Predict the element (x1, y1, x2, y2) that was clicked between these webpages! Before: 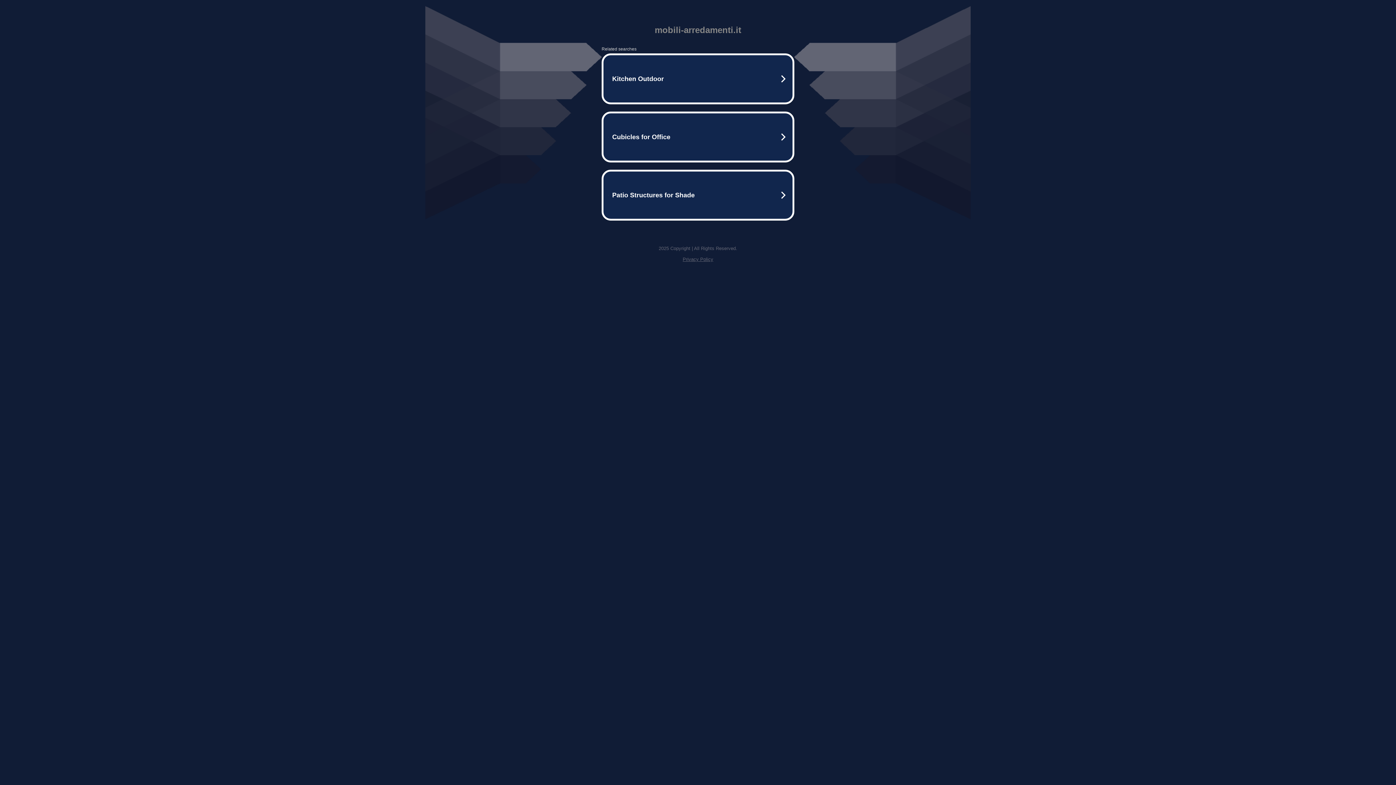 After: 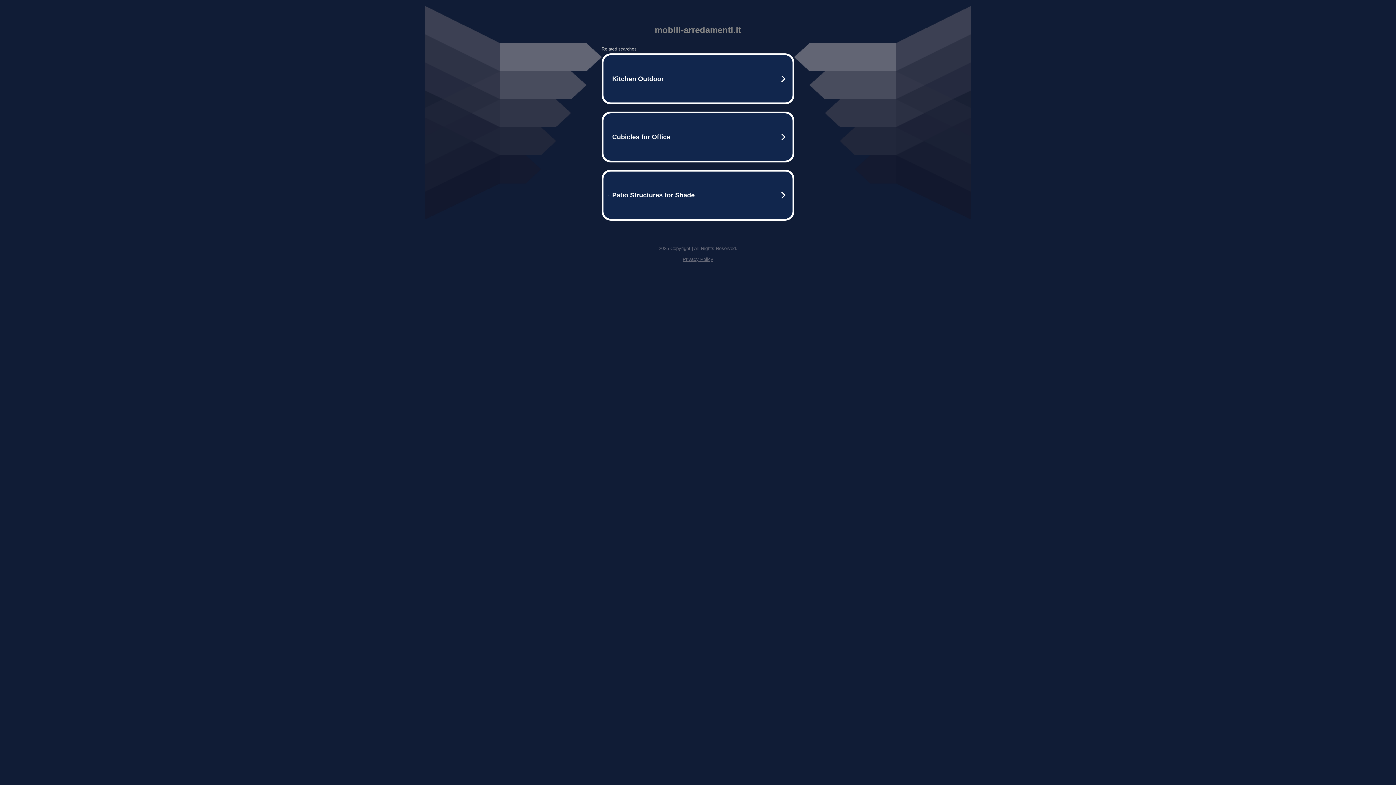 Action: label: Privacy Policy bbox: (682, 256, 713, 262)